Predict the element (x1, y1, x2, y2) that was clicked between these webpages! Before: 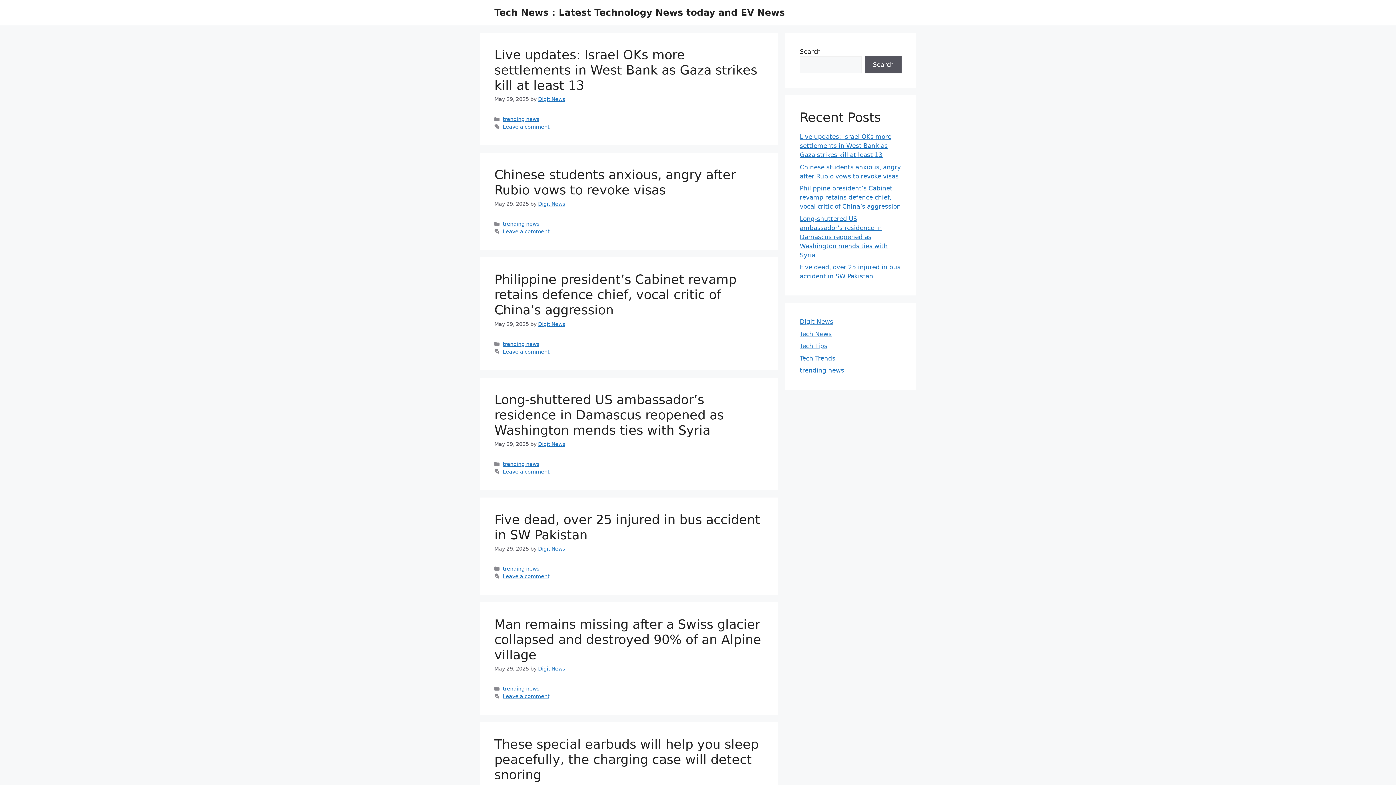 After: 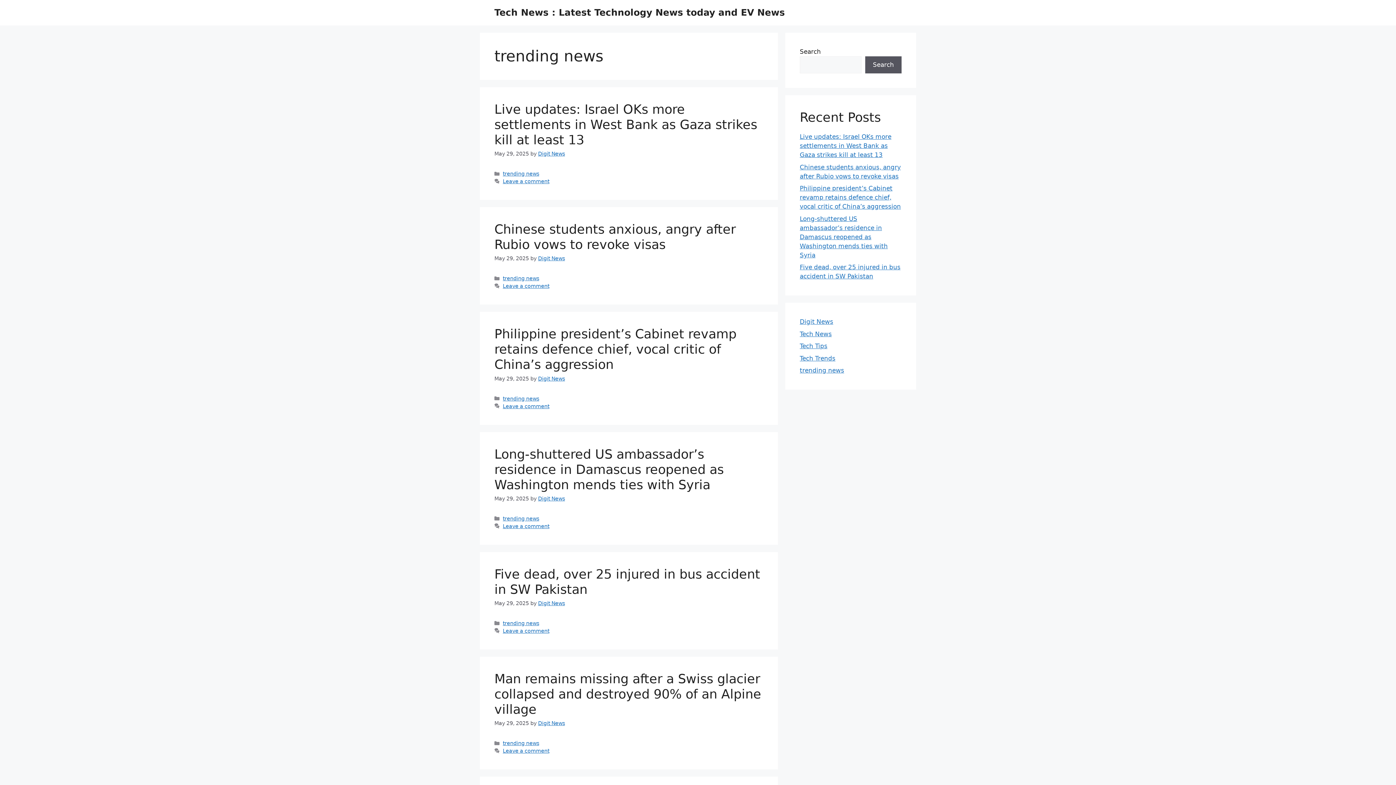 Action: label: trending news bbox: (502, 221, 539, 227)